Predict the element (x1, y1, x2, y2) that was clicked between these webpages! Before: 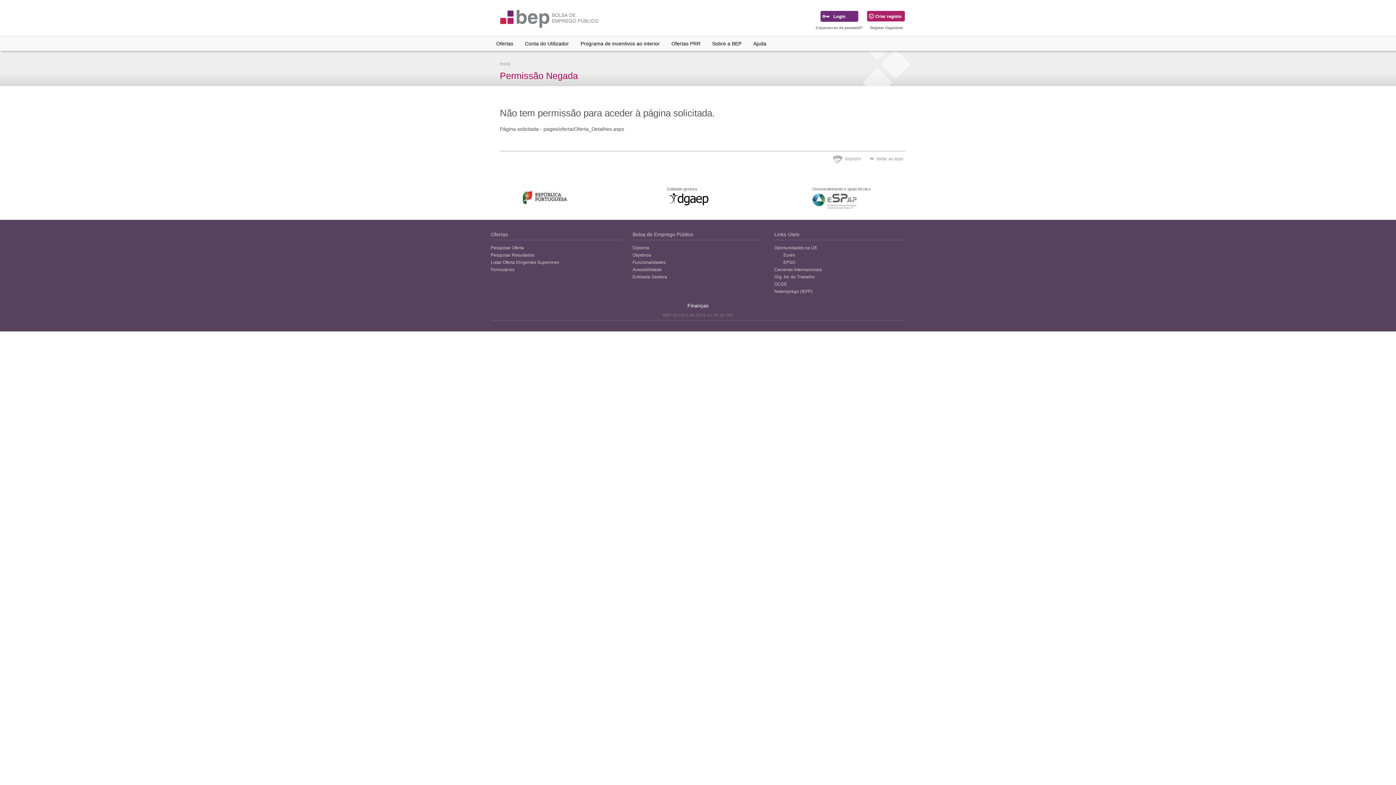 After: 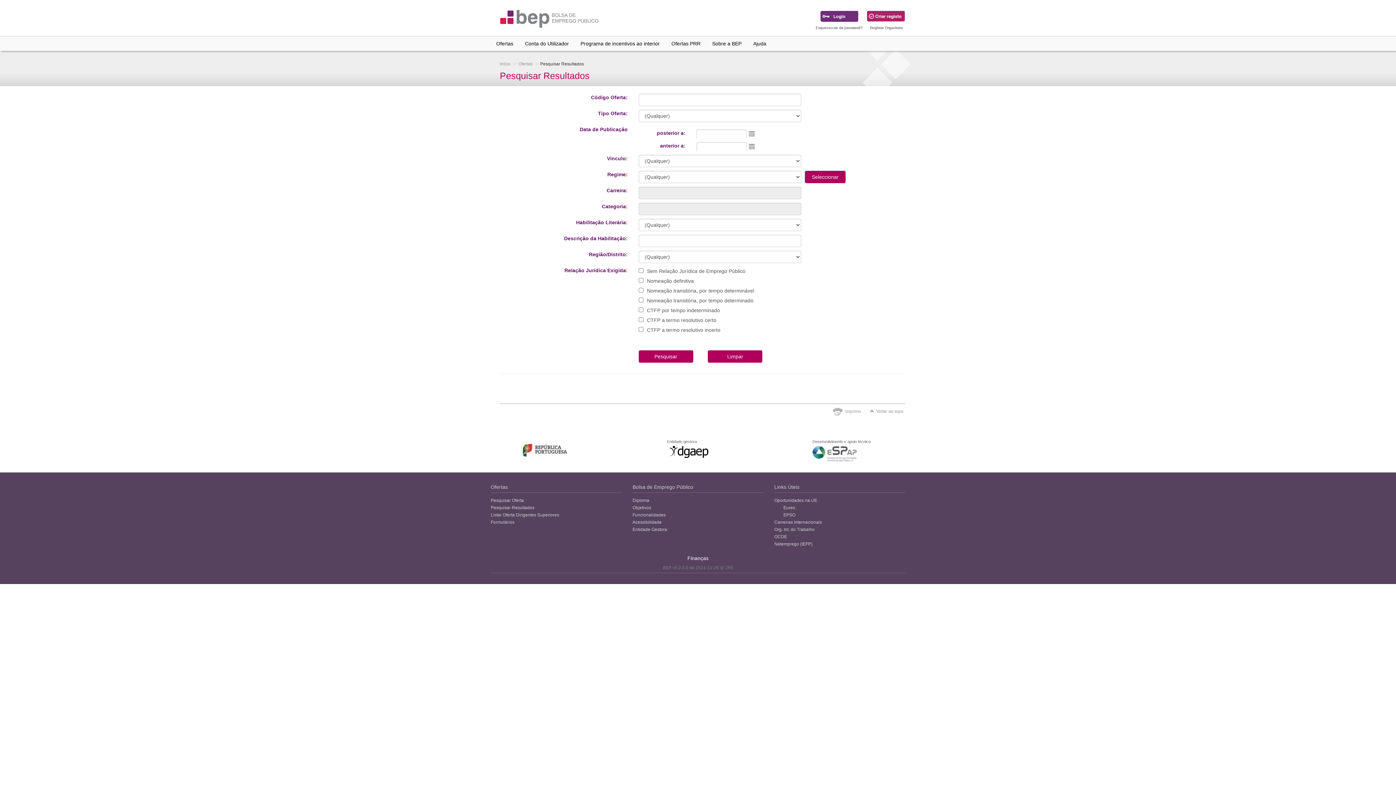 Action: bbox: (490, 252, 534, 258) label: Pesquisar Resultados